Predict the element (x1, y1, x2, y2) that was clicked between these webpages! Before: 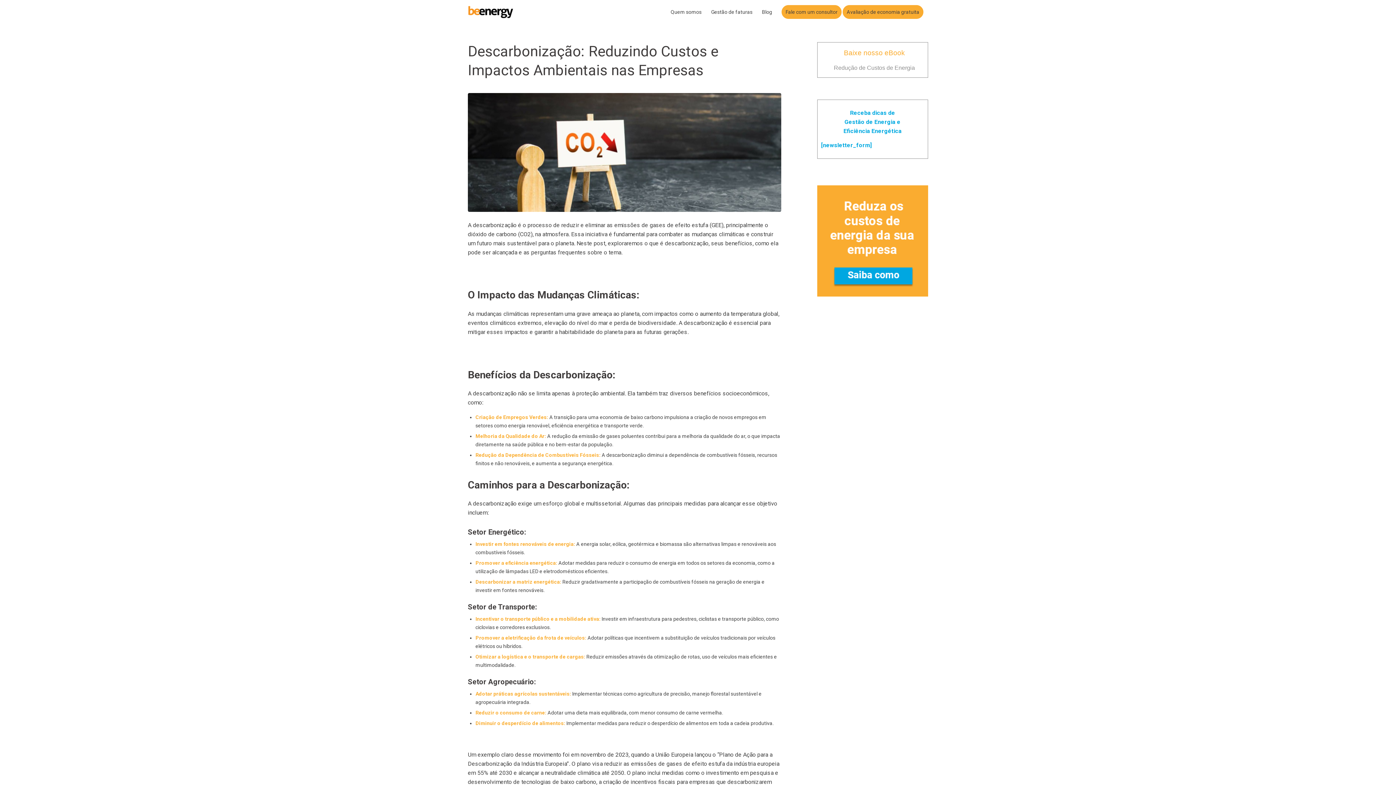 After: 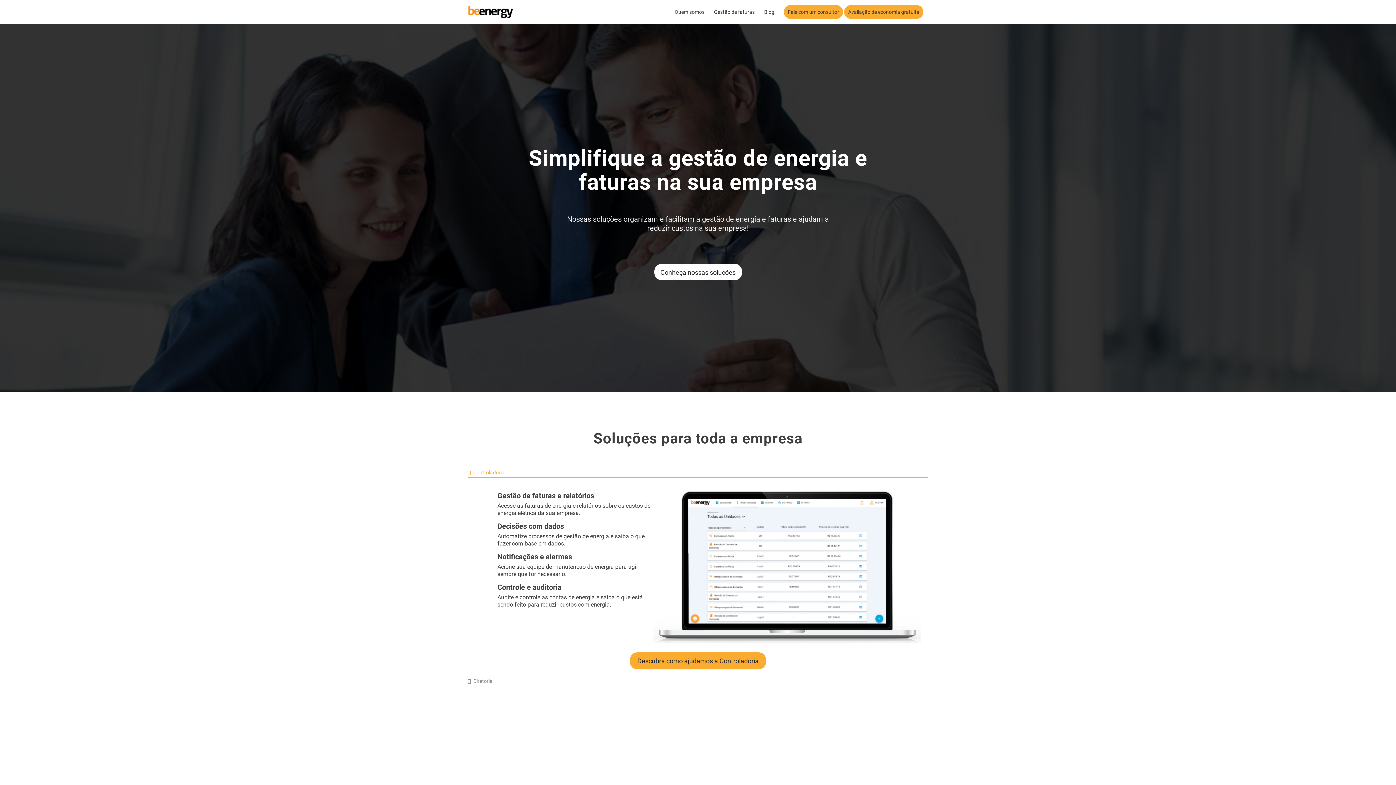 Action: label: Beenergy bbox: (468, 0, 513, 24)